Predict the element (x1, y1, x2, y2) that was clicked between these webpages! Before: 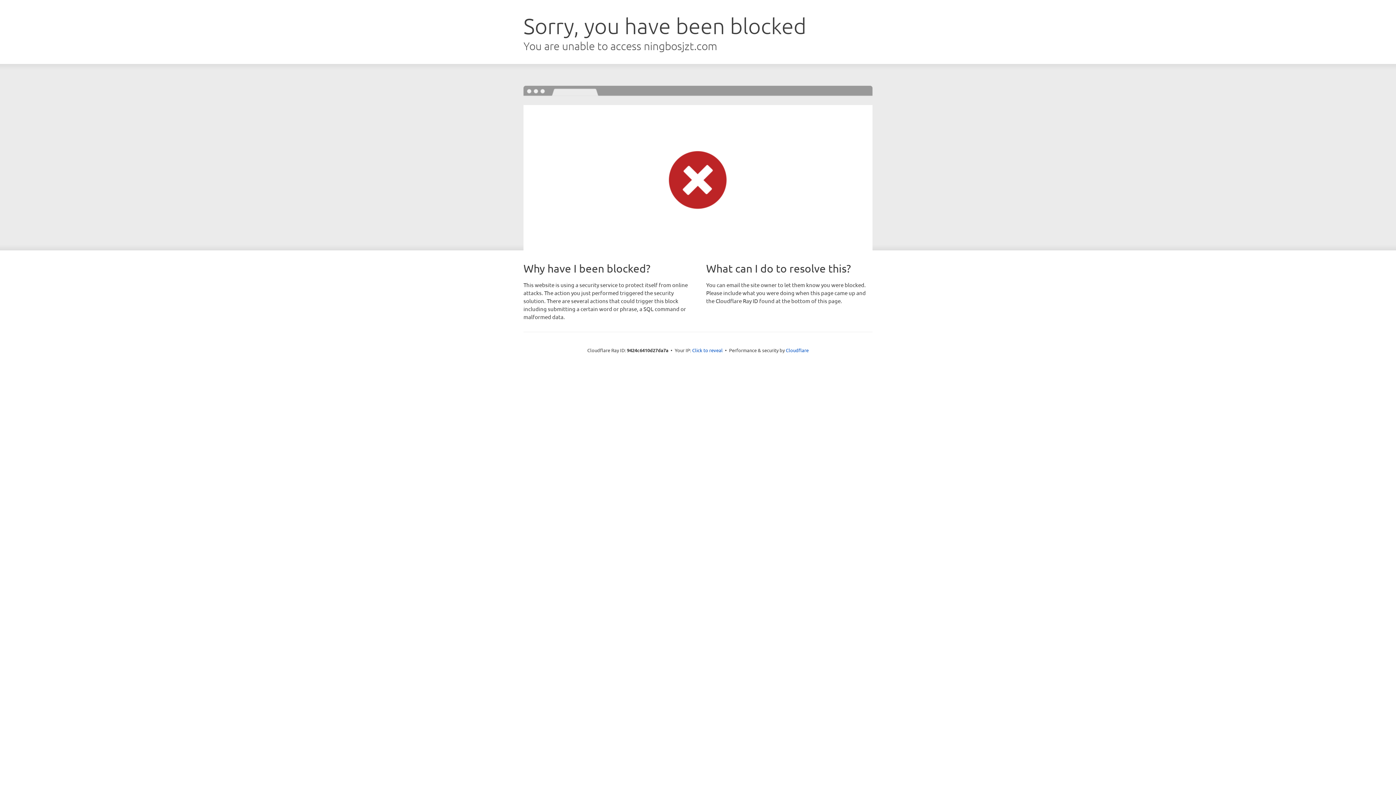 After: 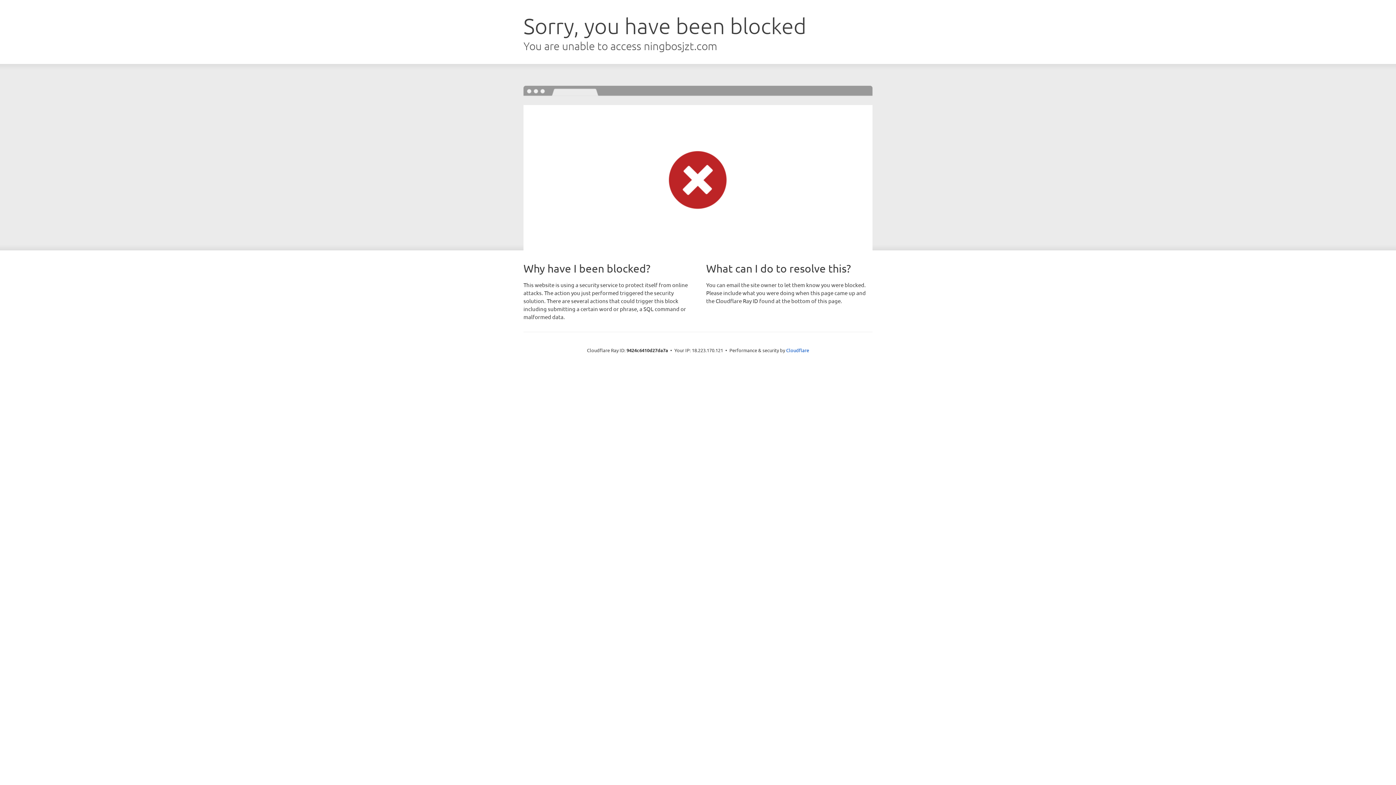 Action: bbox: (692, 346, 722, 353) label: Click to reveal